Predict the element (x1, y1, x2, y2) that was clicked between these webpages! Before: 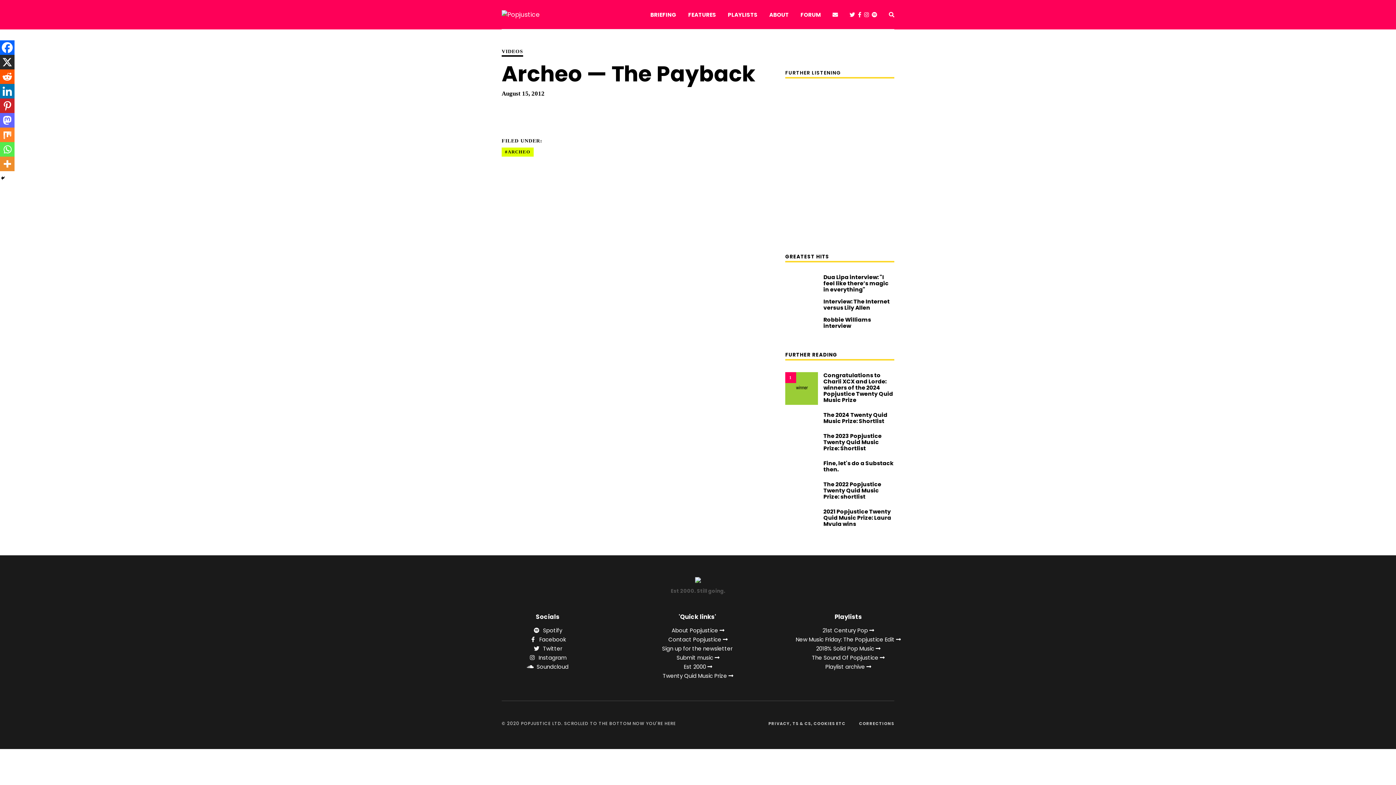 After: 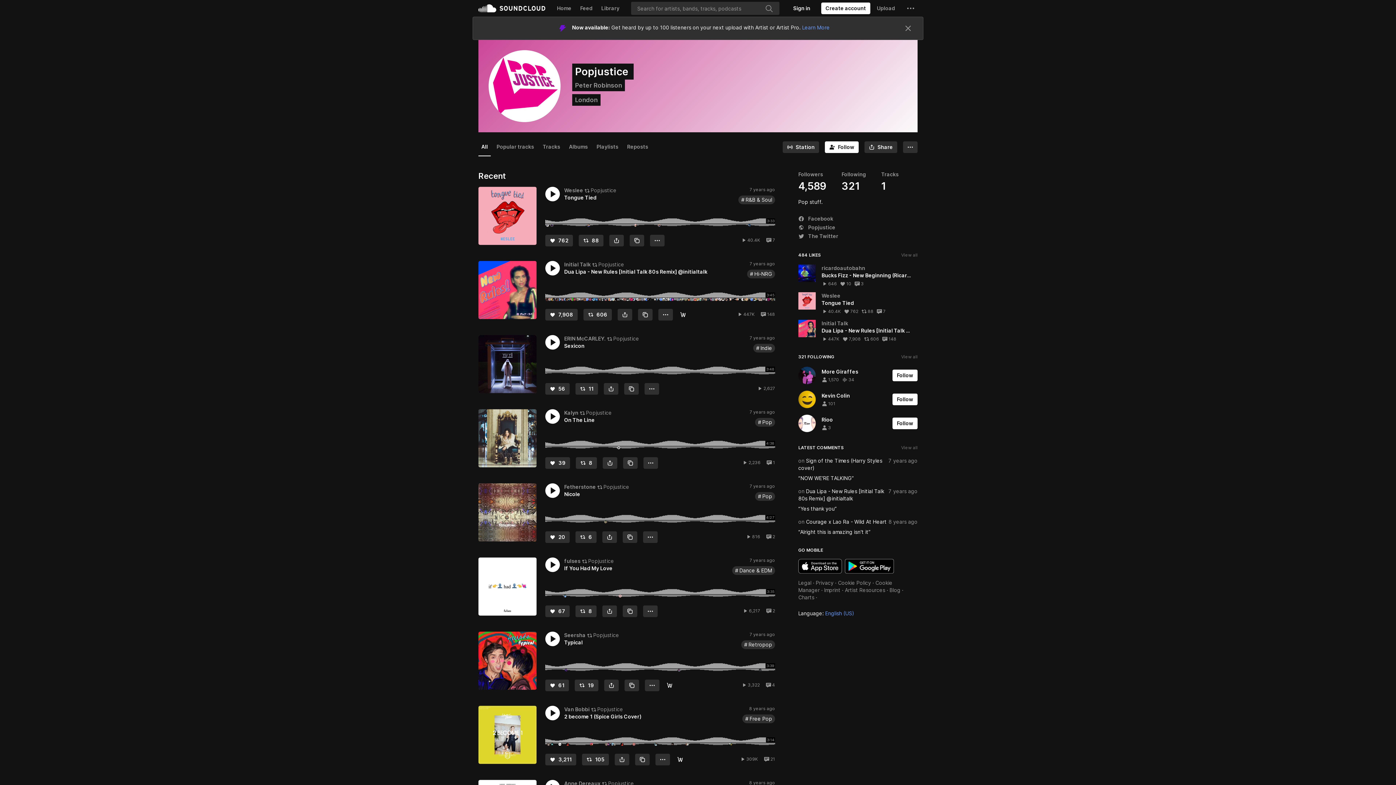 Action: bbox: (527, 663, 568, 671) label:   Soundcloud